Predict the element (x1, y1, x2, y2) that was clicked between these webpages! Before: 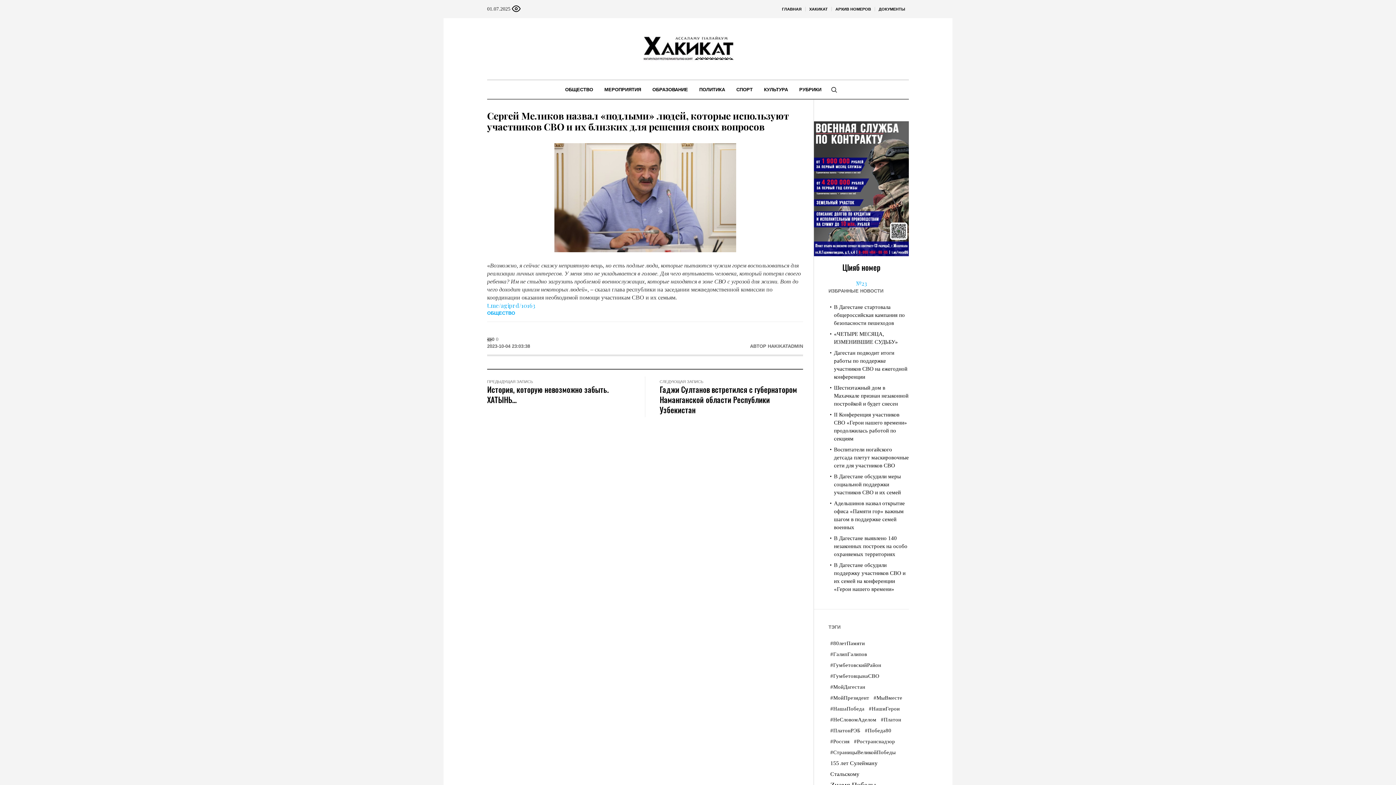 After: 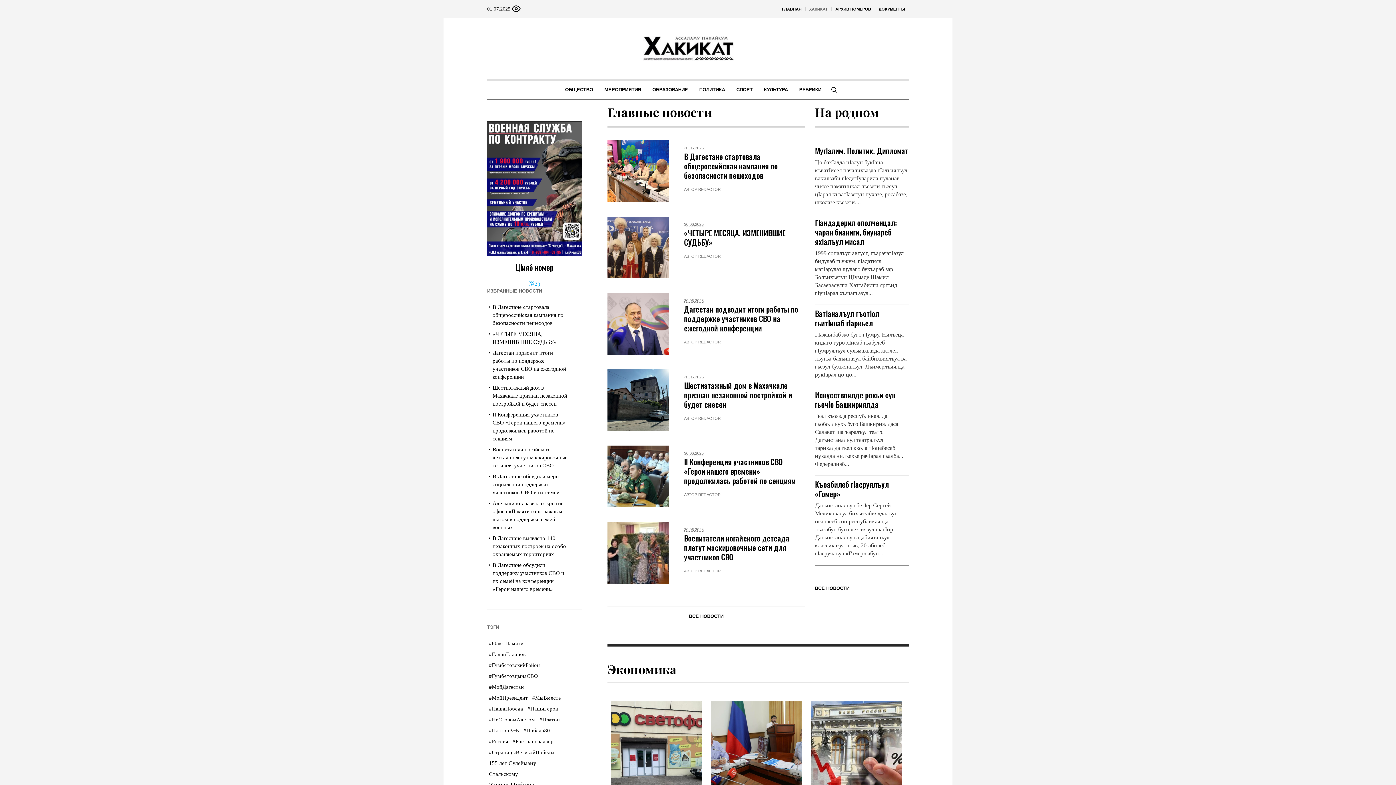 Action: label: ХАКИКАТ bbox: (805, 0, 831, 18)